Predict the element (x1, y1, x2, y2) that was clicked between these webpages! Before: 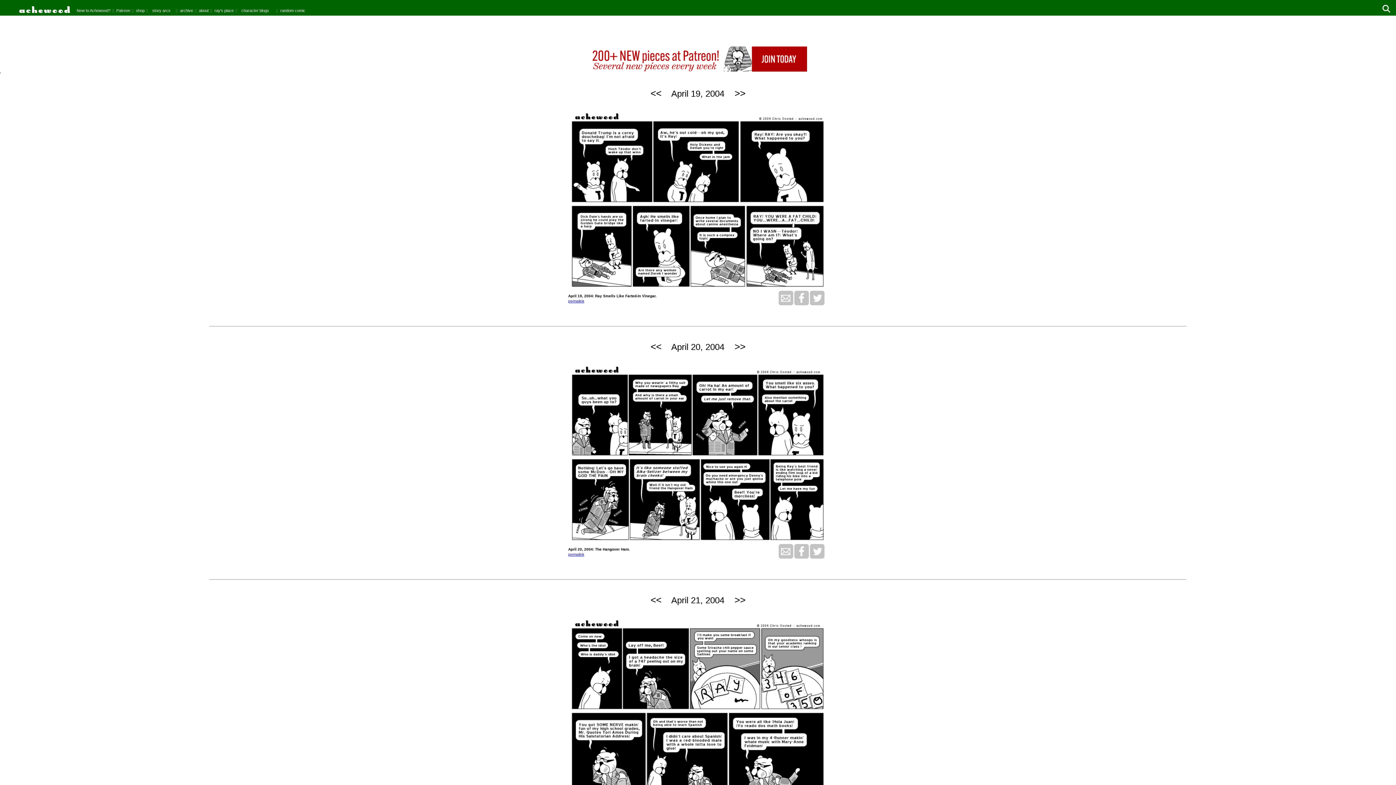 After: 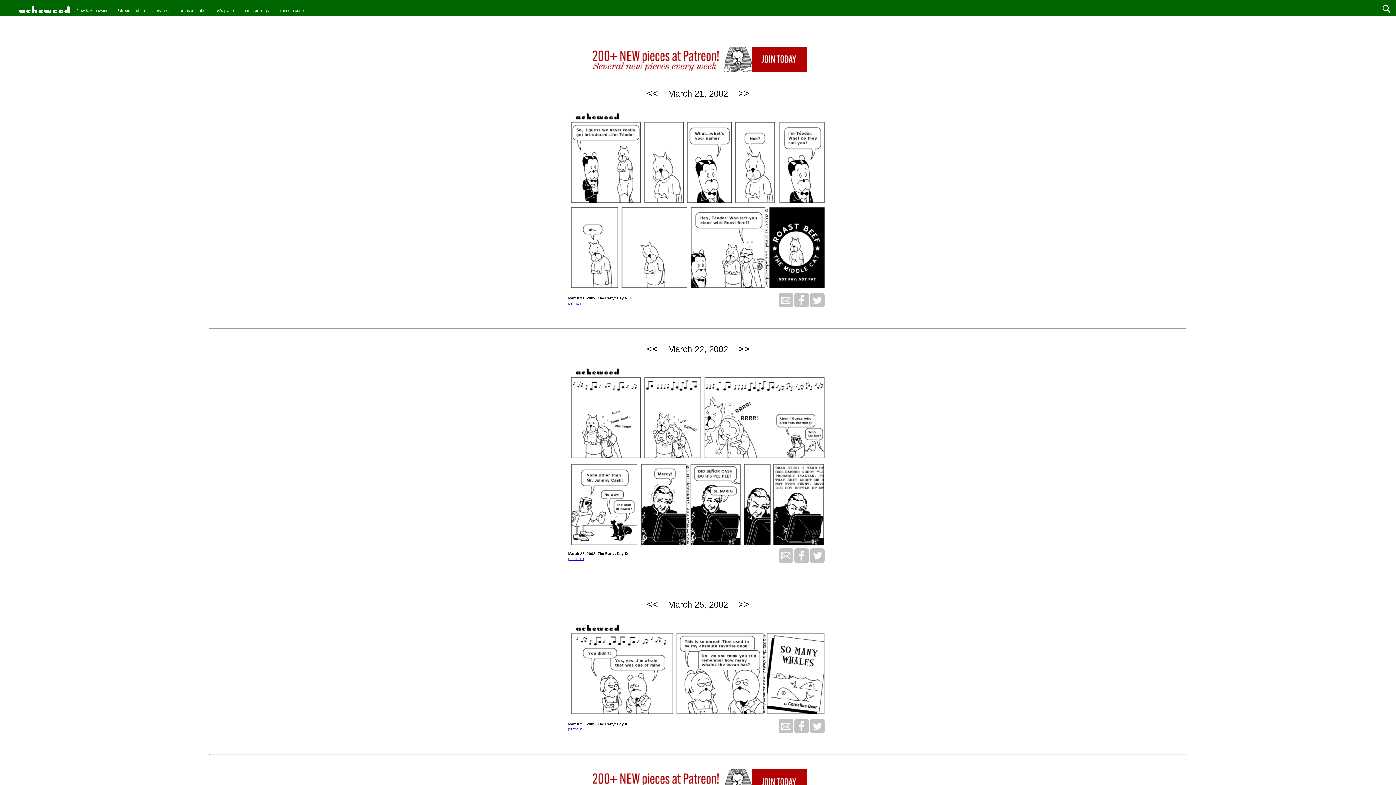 Action: bbox: (75, 3, 112, 13) label: New to Achewood?